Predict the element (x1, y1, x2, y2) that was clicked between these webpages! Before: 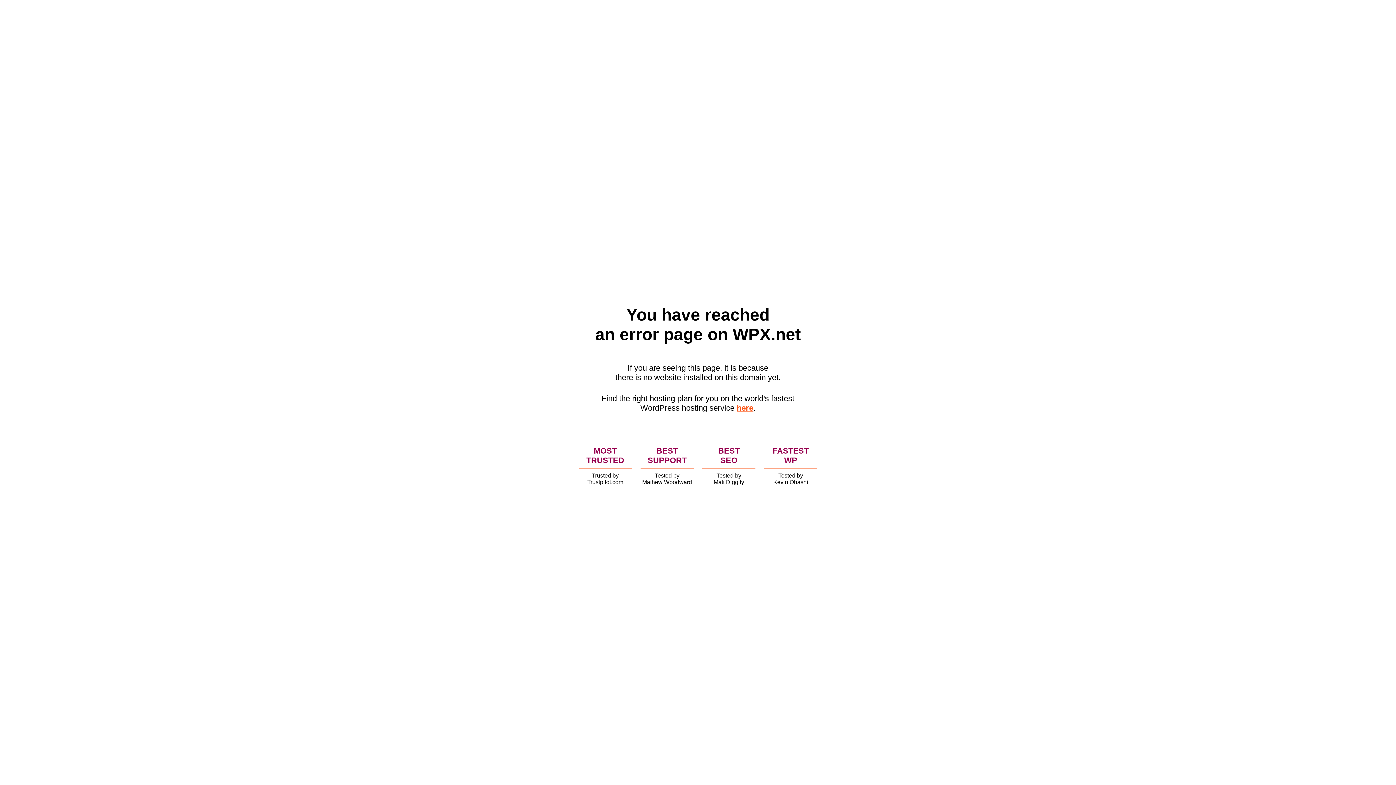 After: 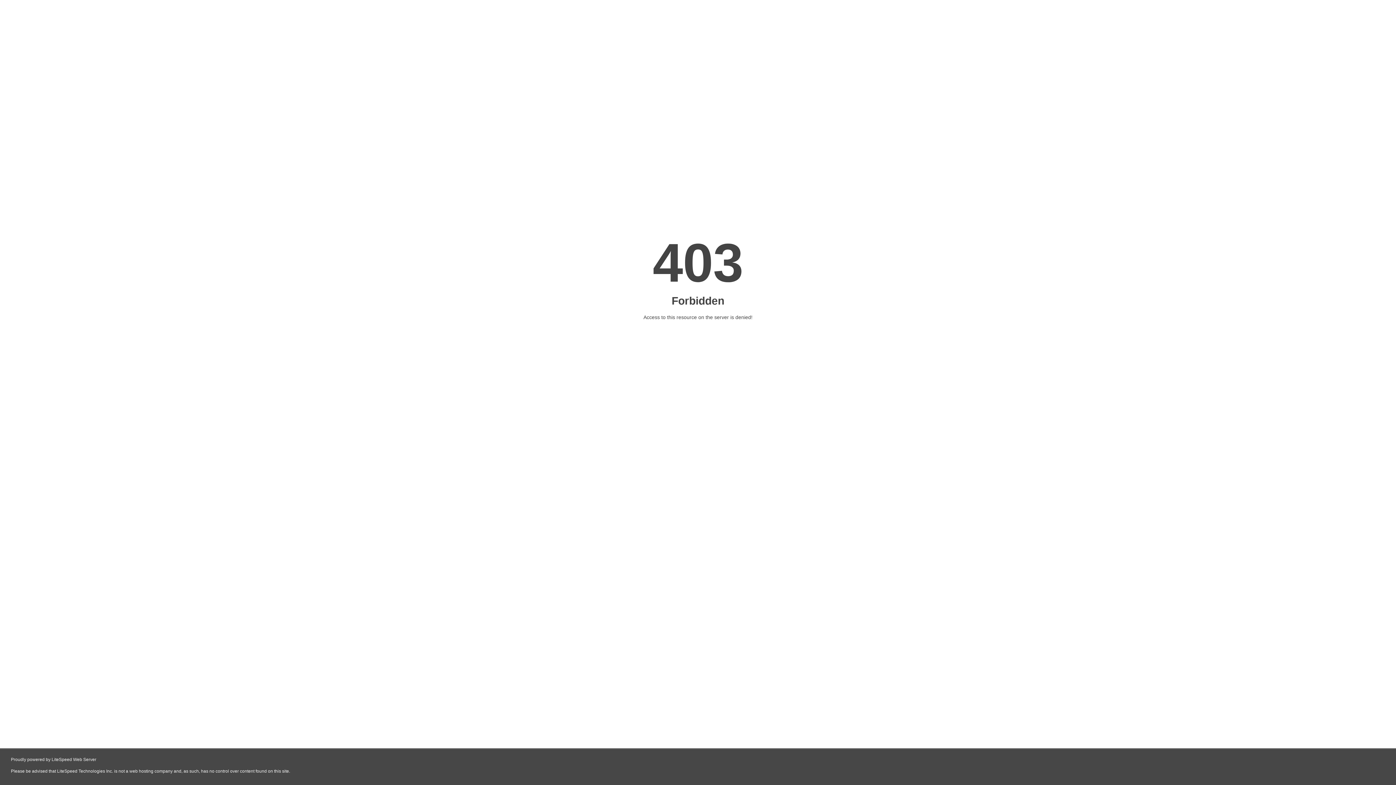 Action: bbox: (736, 403, 753, 412) label: here